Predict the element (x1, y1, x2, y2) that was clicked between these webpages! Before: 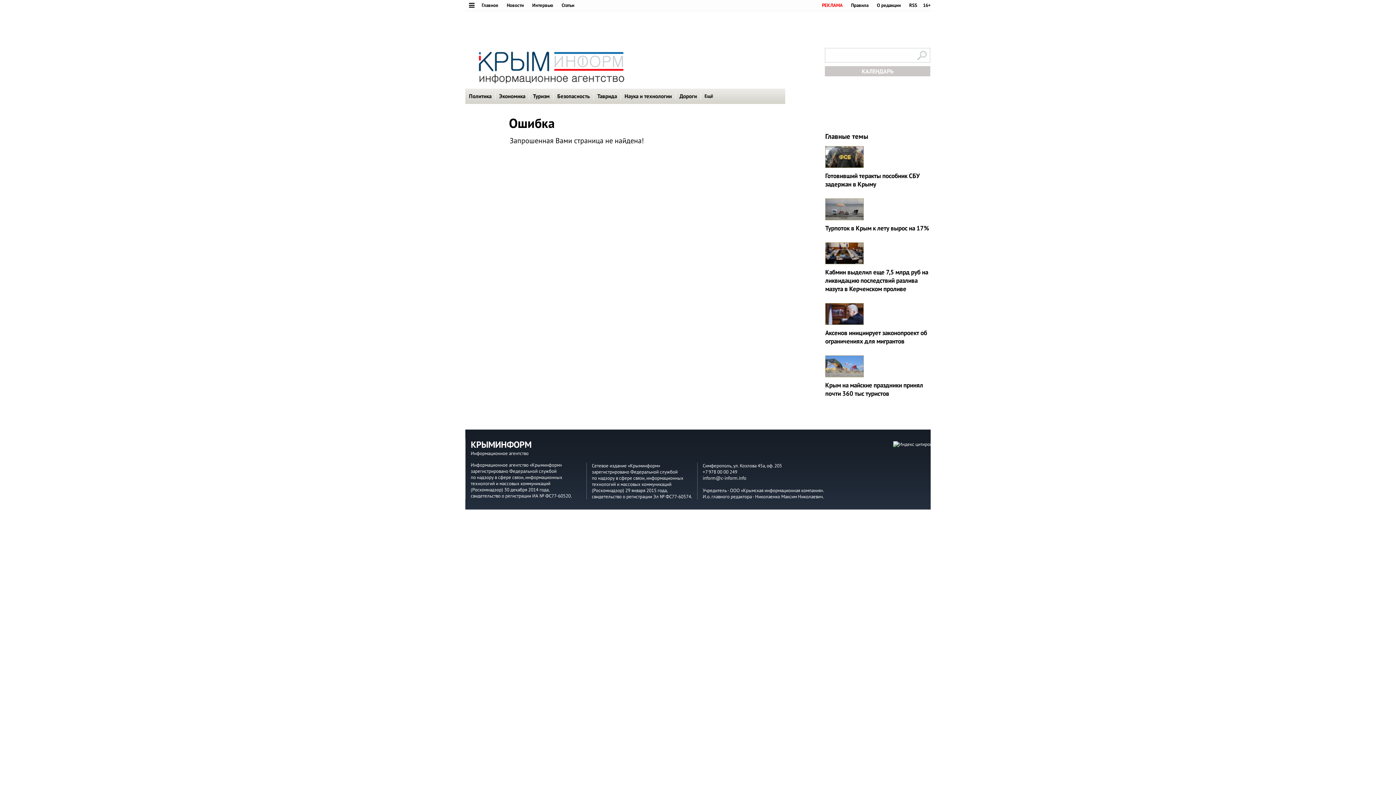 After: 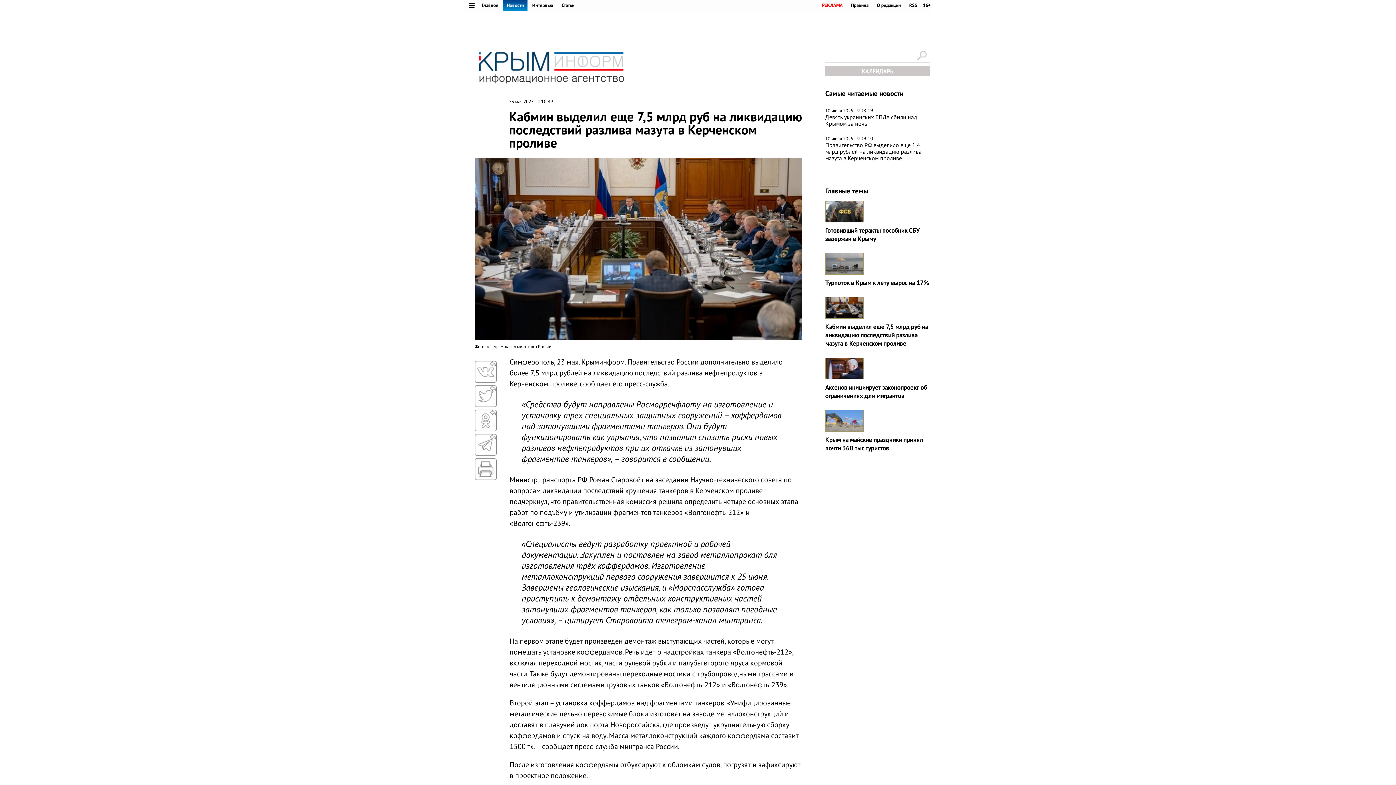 Action: bbox: (825, 268, 928, 293) label: Кабмин выделил еще 7,5 млрд руб на ликвидацию последствий разлива мазута в Керченском проливе